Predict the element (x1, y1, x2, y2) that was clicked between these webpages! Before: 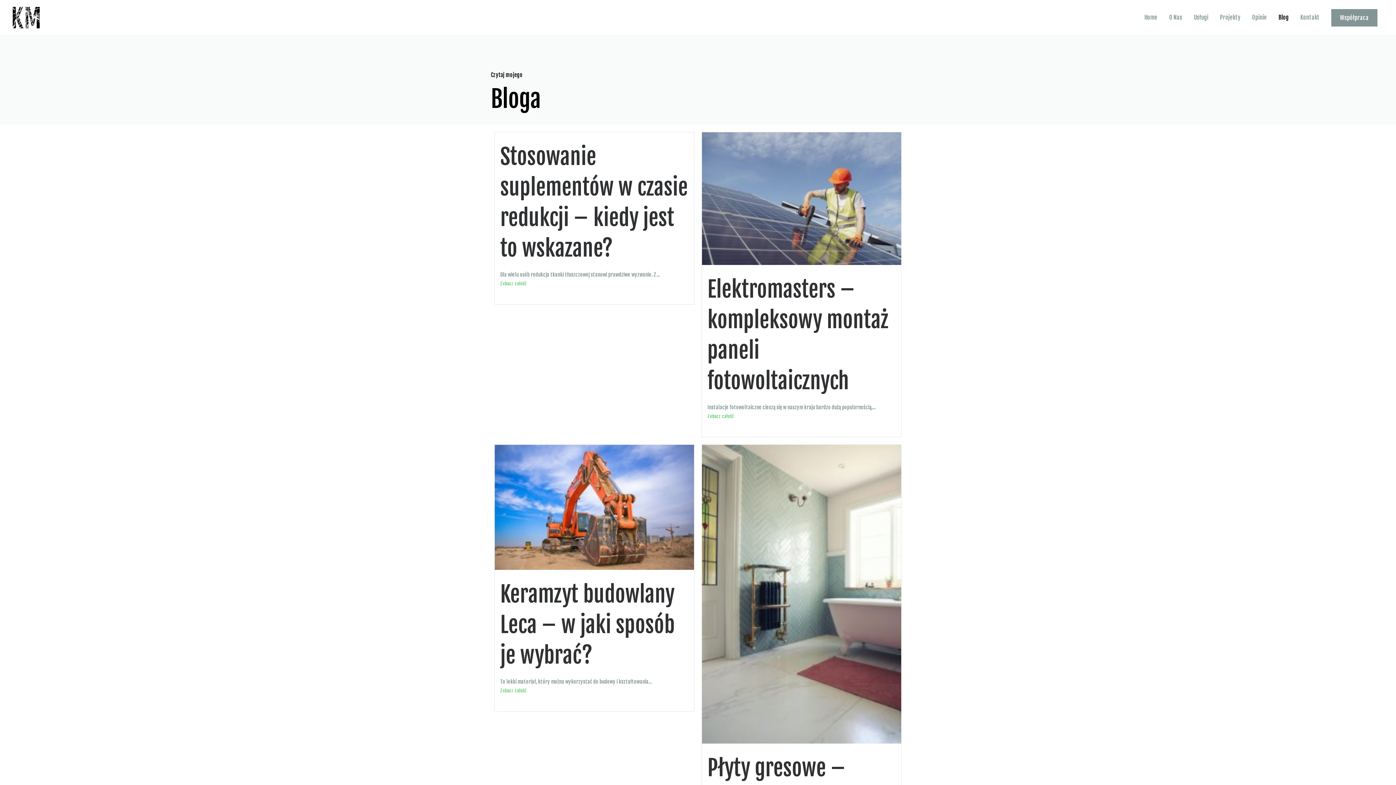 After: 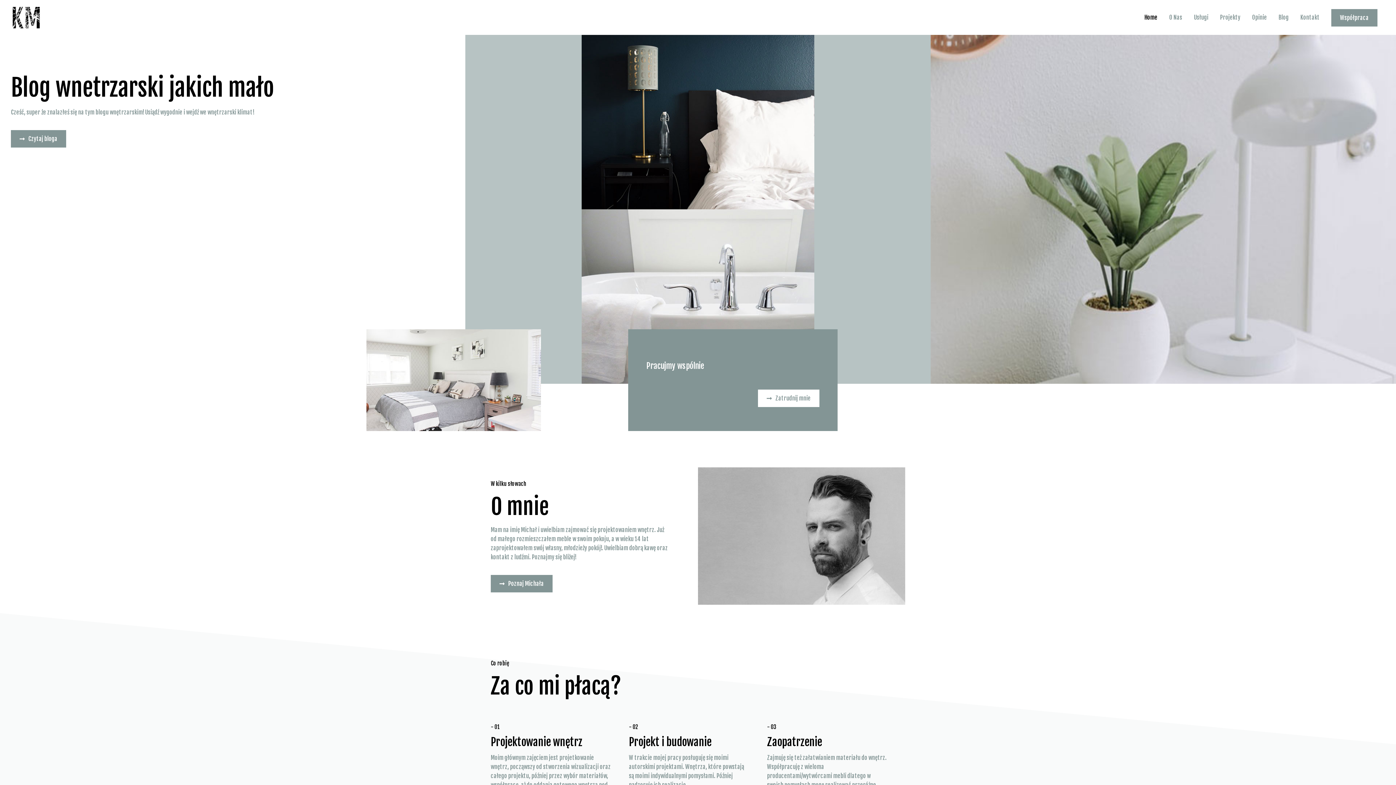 Action: bbox: (1138, 5, 1163, 29) label: Home